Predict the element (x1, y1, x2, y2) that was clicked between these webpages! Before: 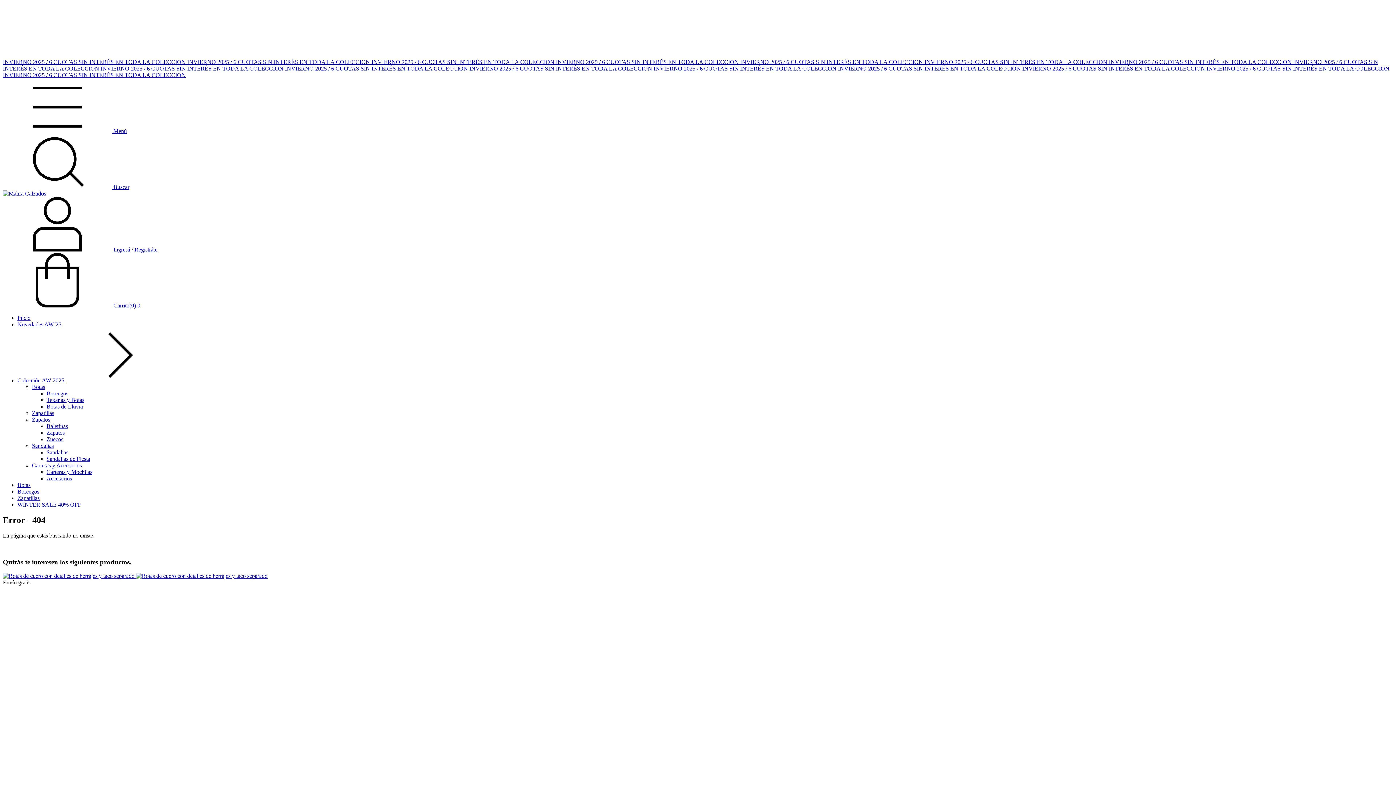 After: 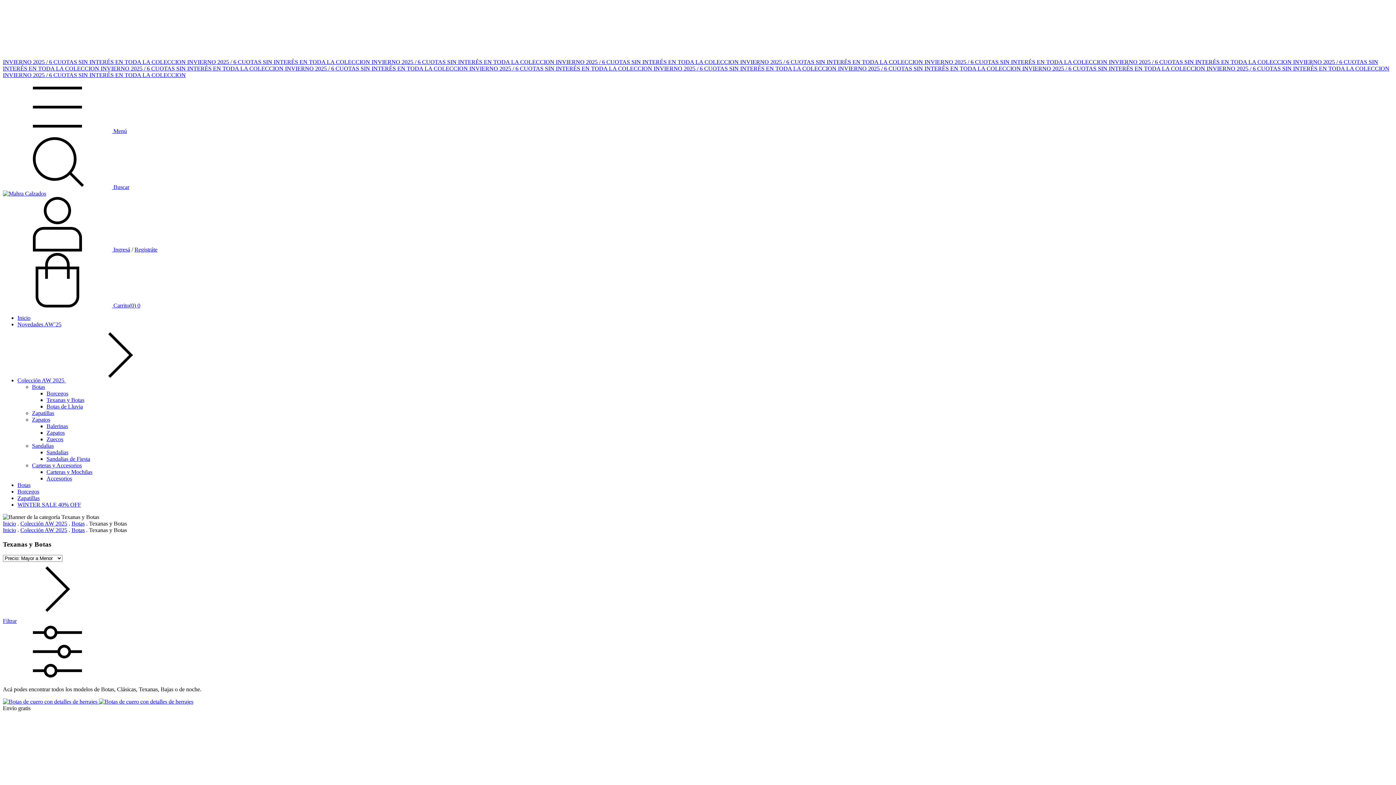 Action: bbox: (46, 397, 84, 403) label: Texanas y Botas